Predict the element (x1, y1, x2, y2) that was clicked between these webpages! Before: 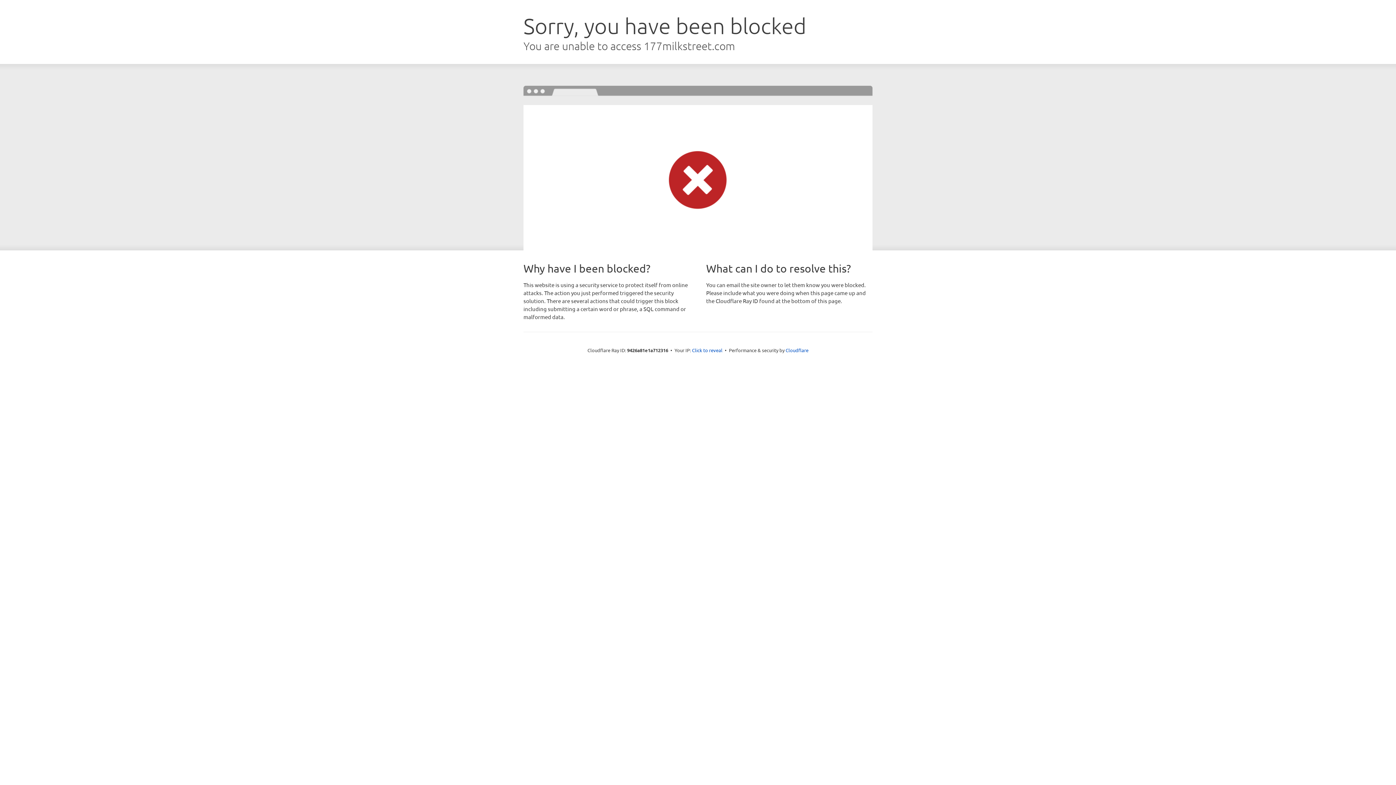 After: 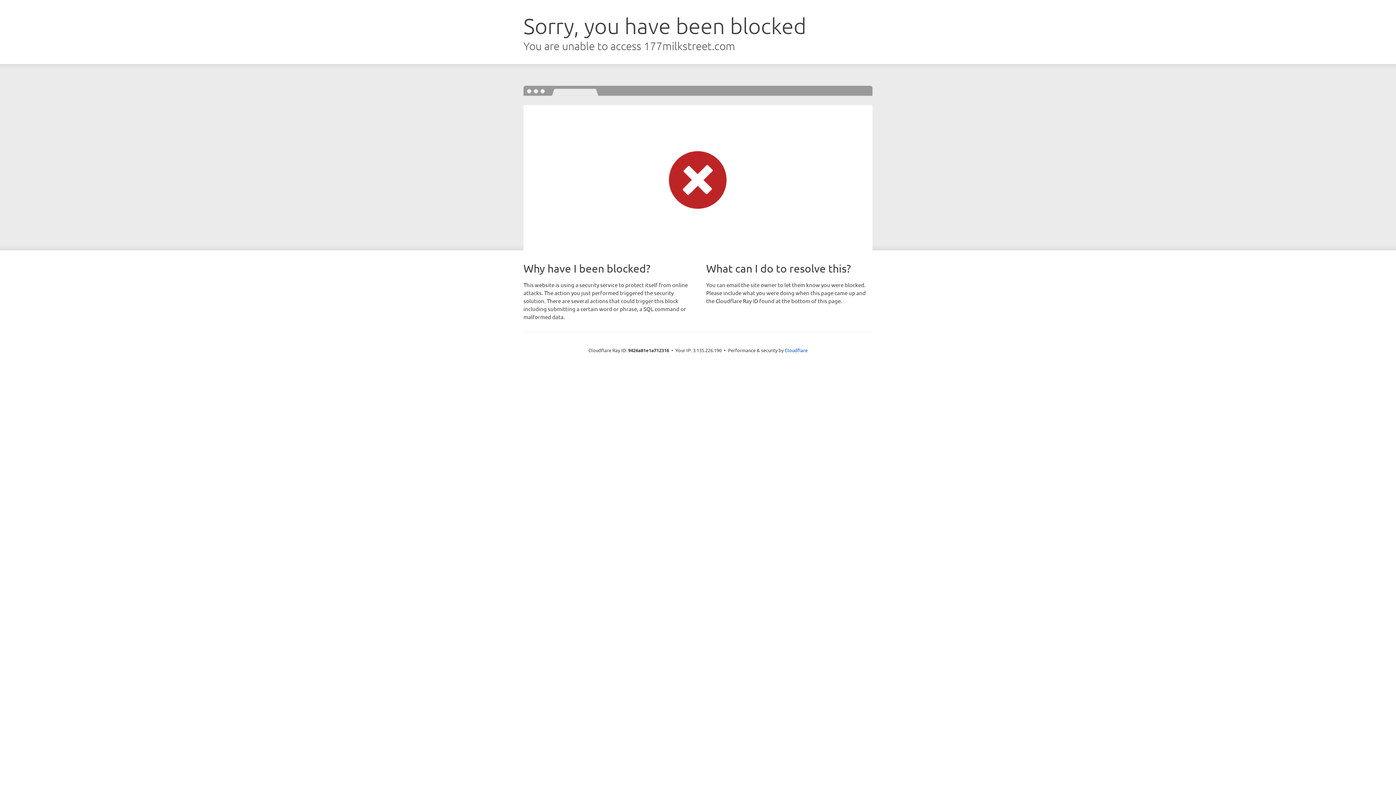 Action: label: Click to reveal bbox: (692, 346, 722, 353)